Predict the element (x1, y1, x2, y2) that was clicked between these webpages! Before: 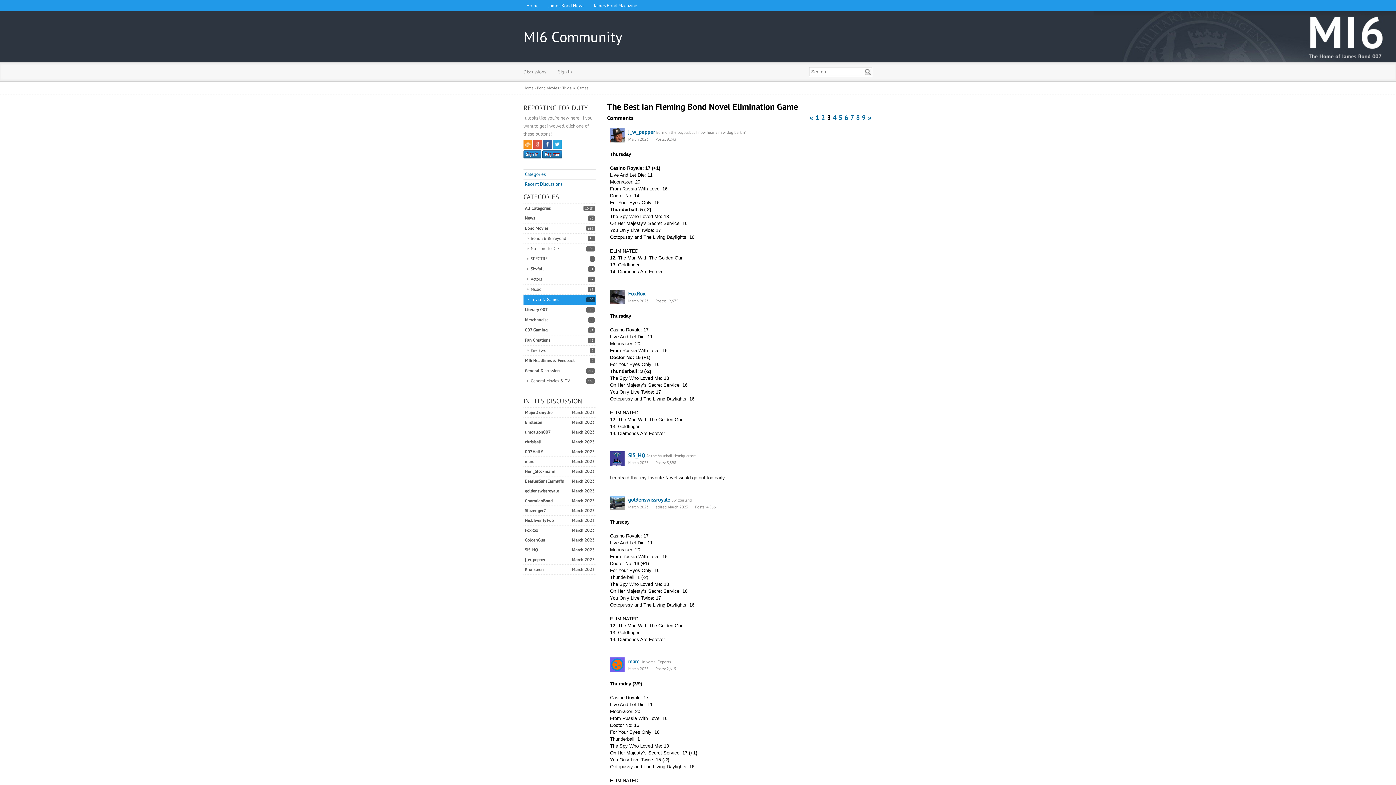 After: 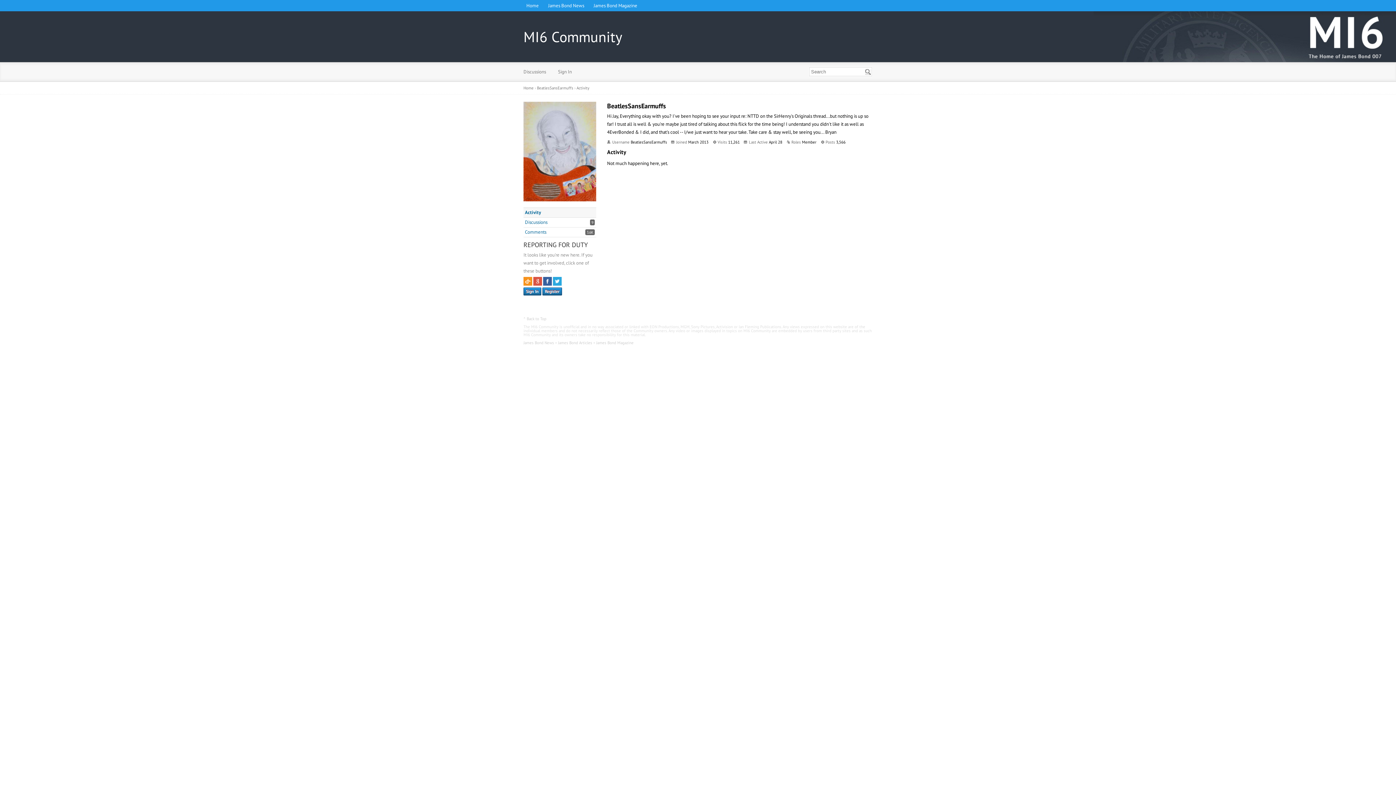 Action: label: March 2023
BeatlesSansEarmuffs bbox: (525, 478, 564, 484)